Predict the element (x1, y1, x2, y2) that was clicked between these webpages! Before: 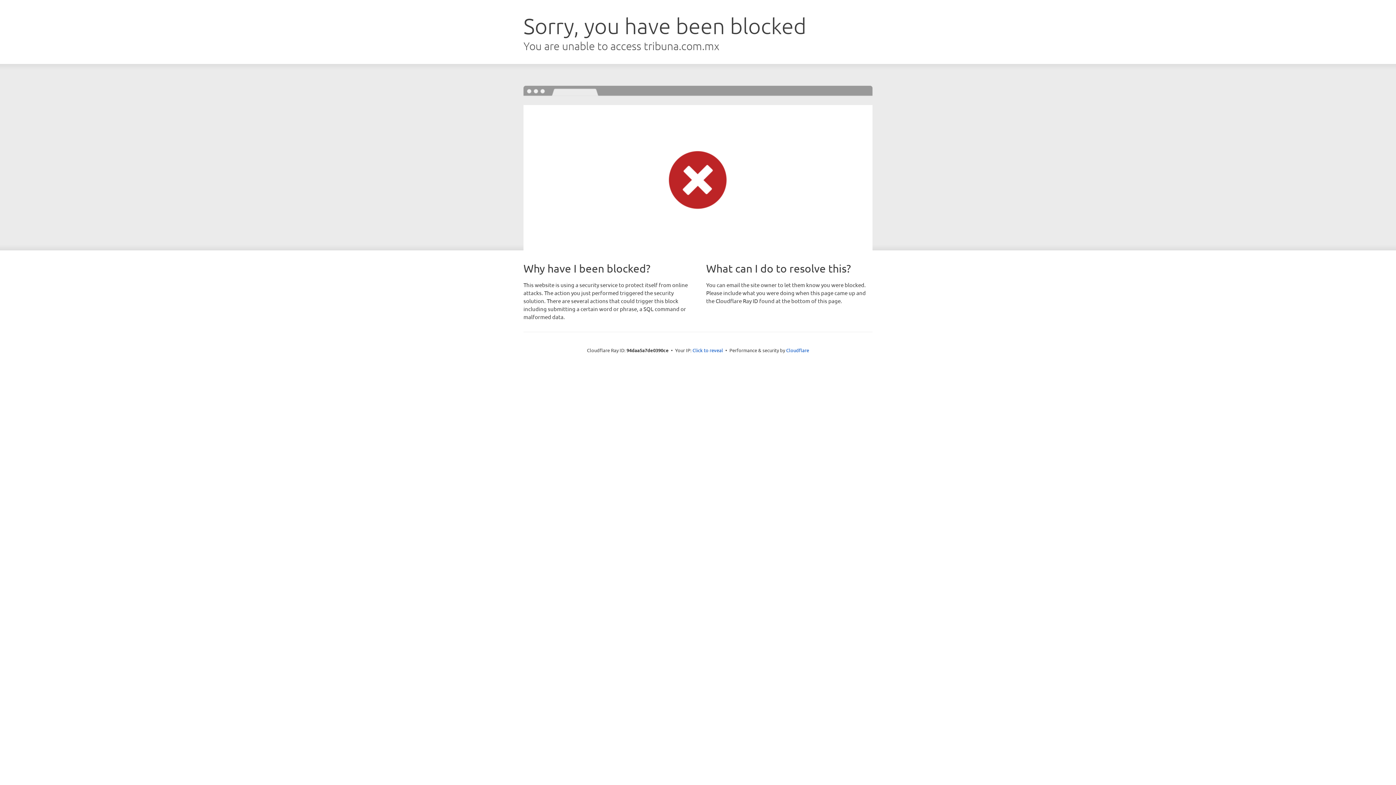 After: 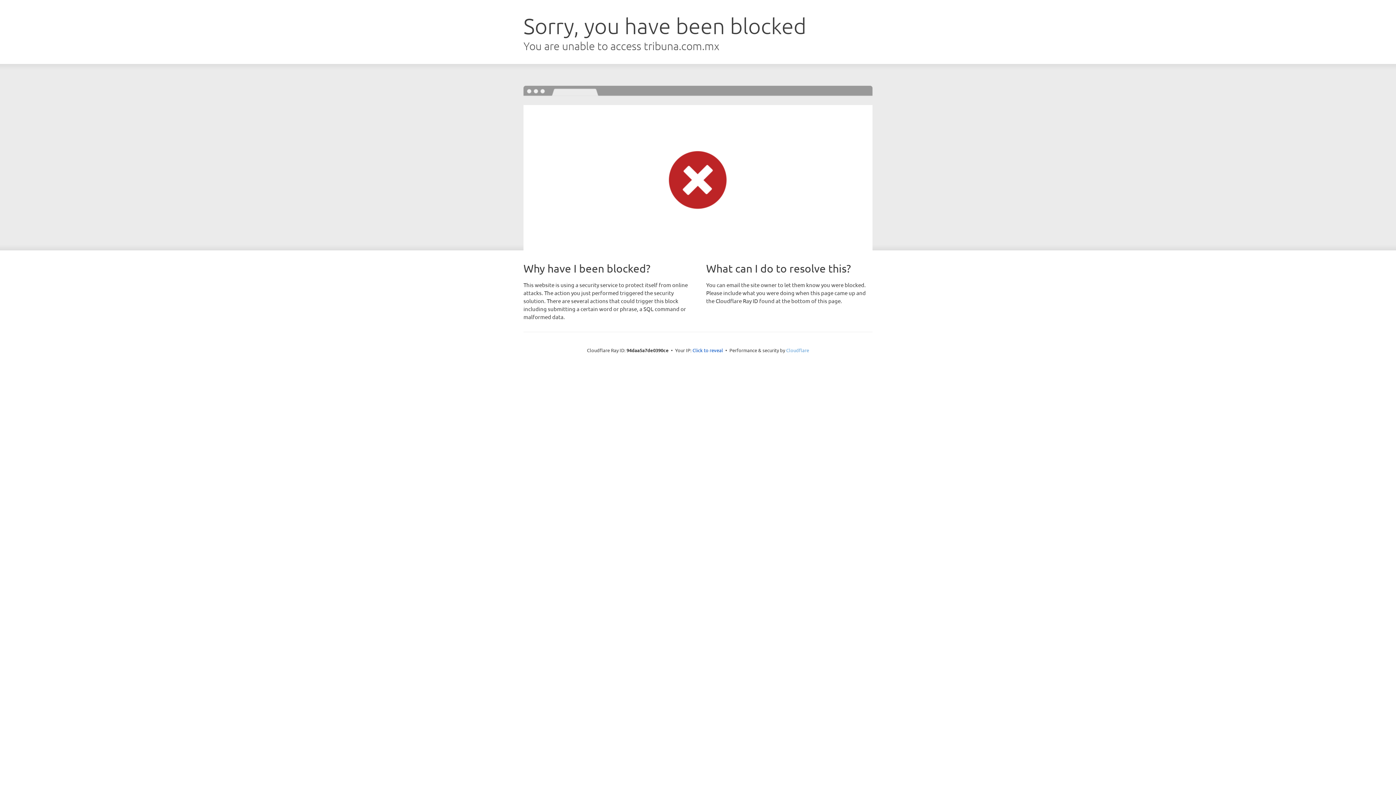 Action: label: Cloudflare bbox: (786, 347, 809, 353)